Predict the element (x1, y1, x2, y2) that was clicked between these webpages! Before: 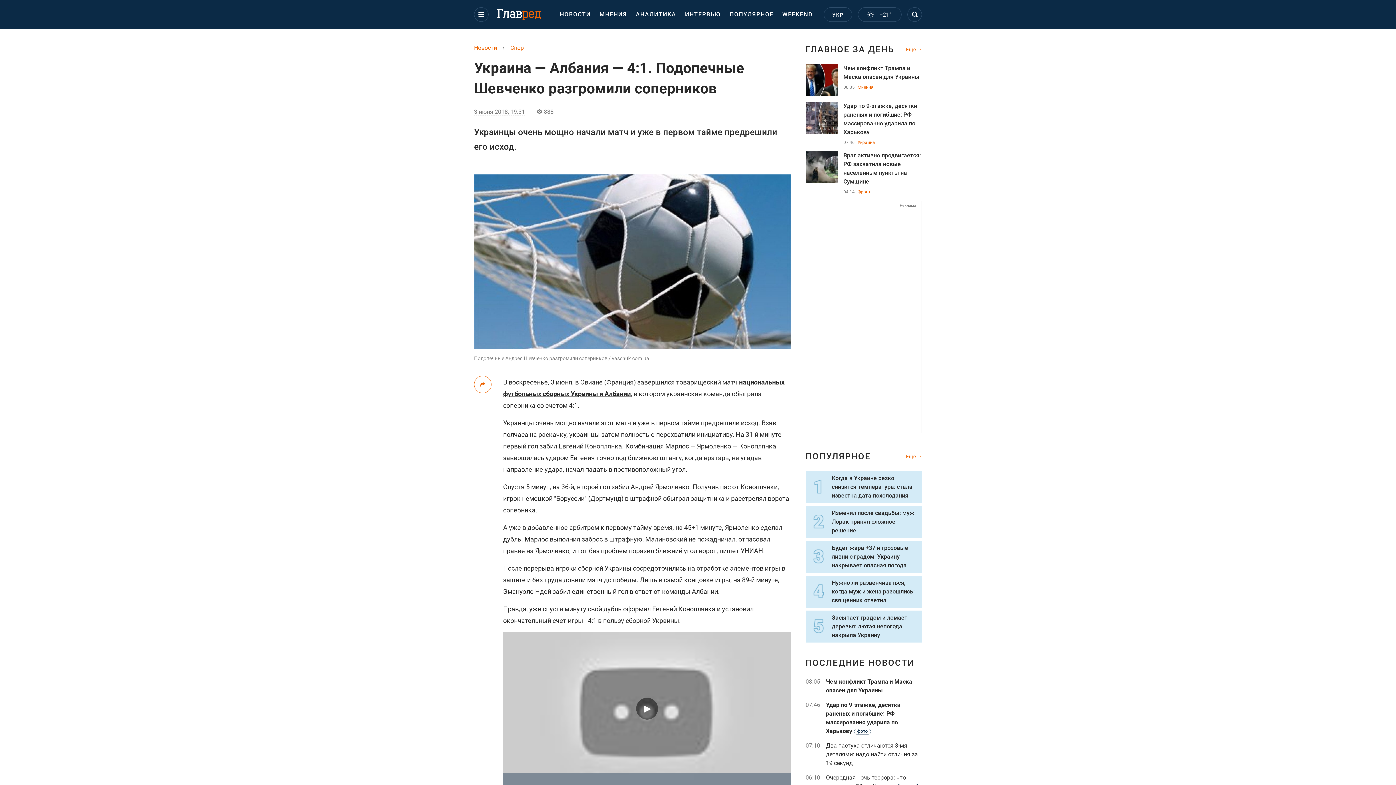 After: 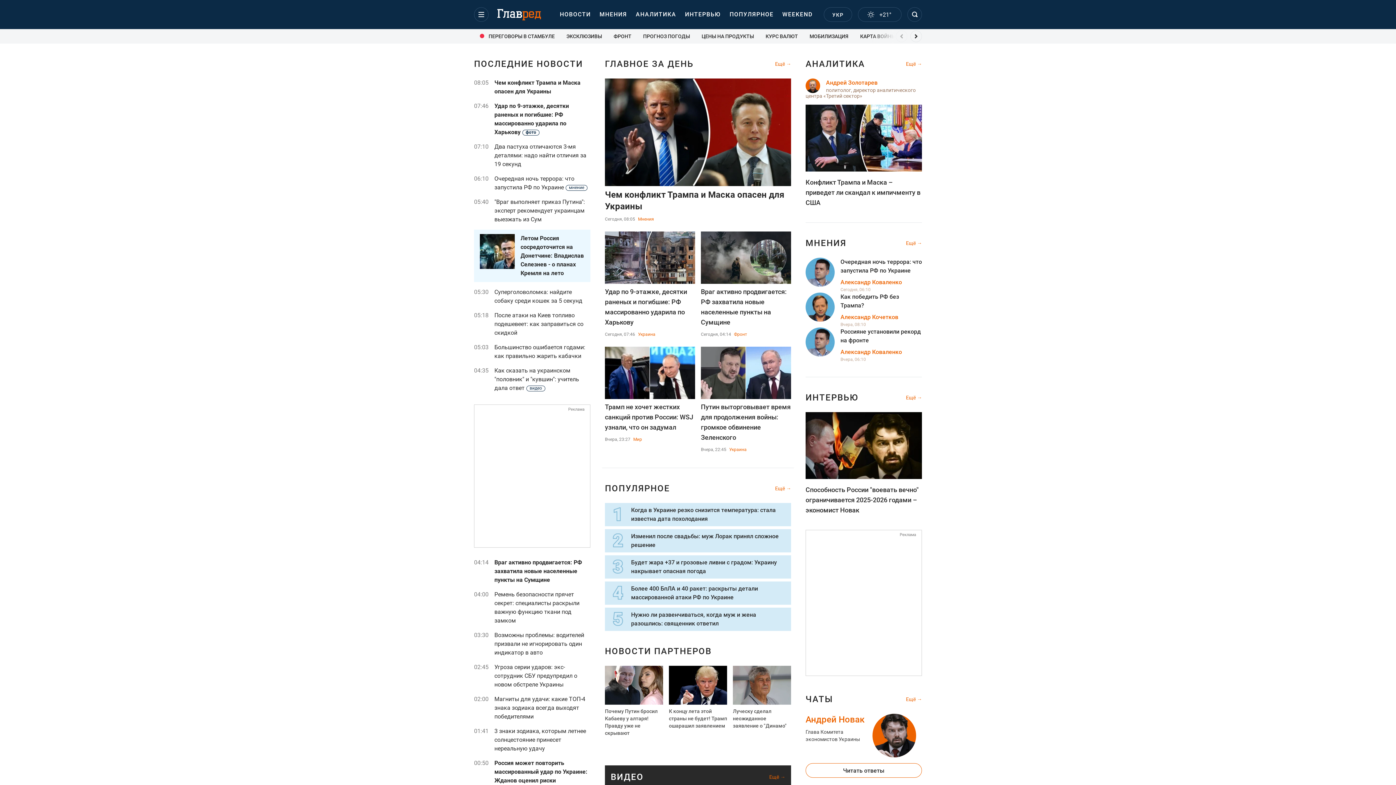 Action: bbox: (497, 9, 541, 20) label: Главред